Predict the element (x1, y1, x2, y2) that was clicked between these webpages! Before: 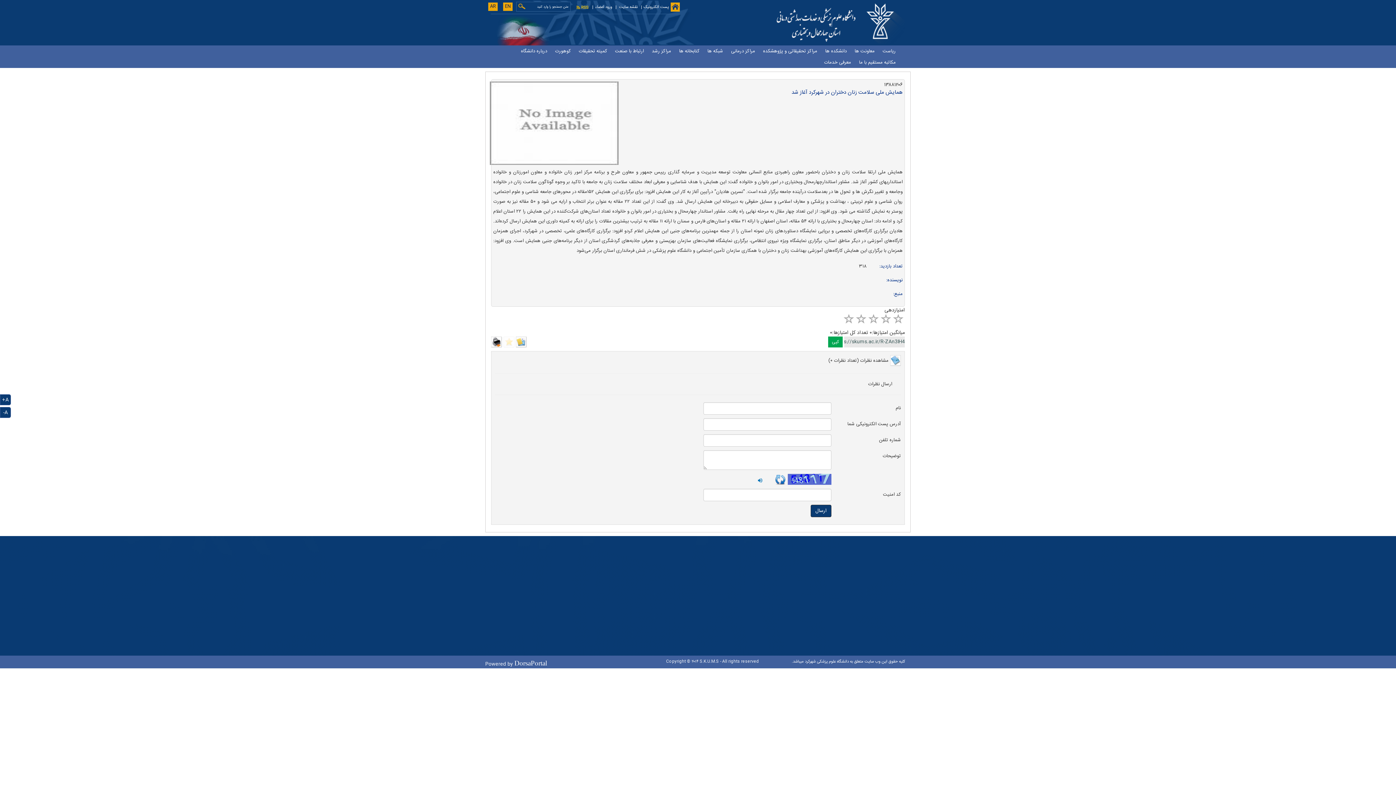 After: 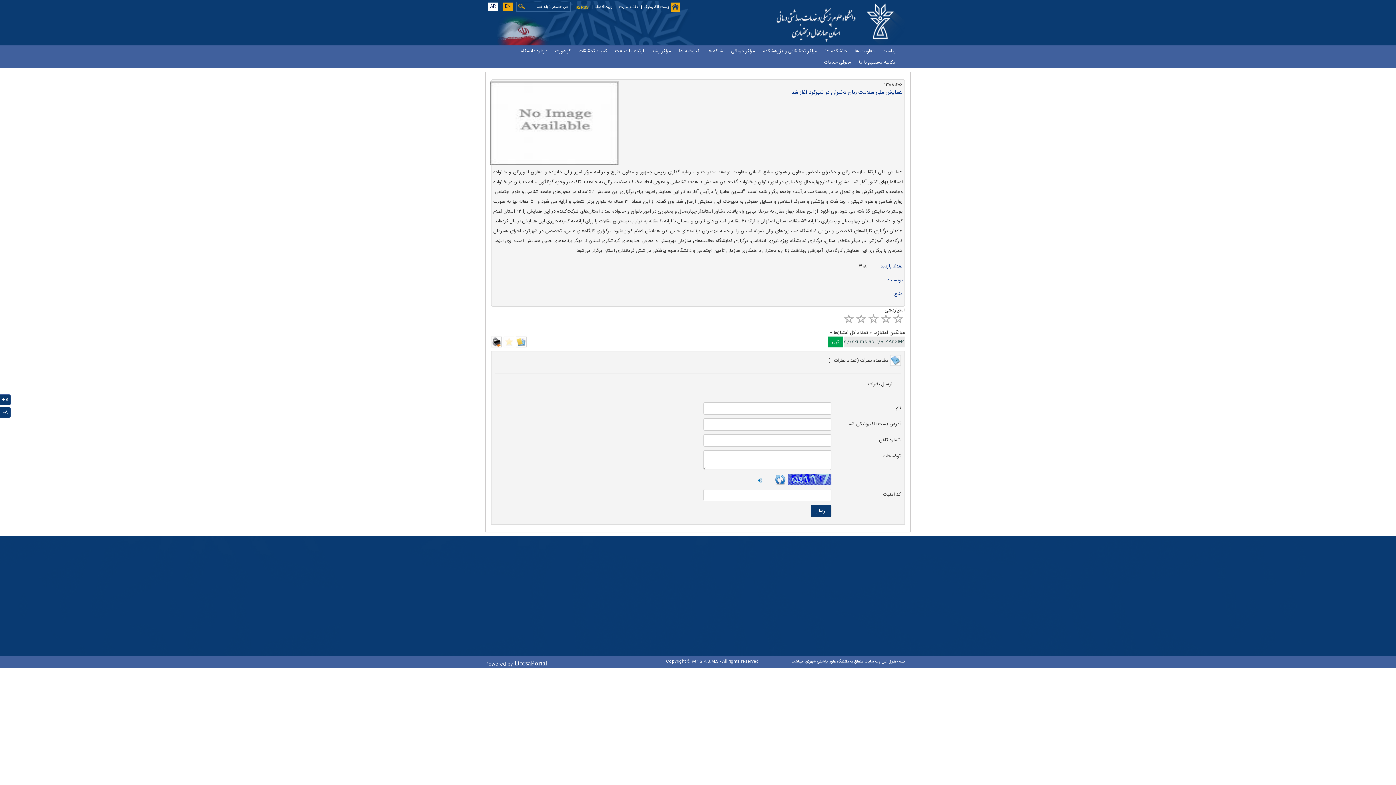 Action: label: AR bbox: (488, 2, 497, 10)